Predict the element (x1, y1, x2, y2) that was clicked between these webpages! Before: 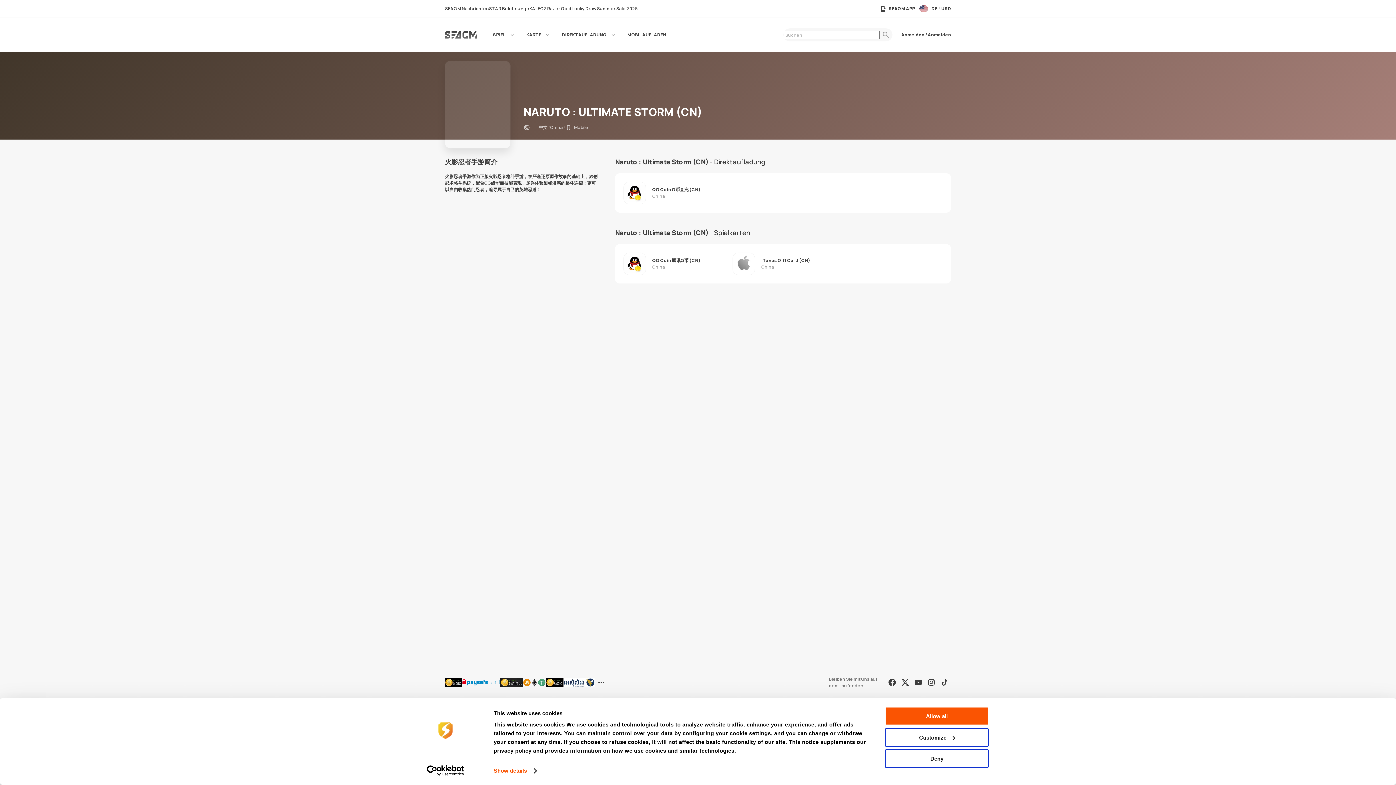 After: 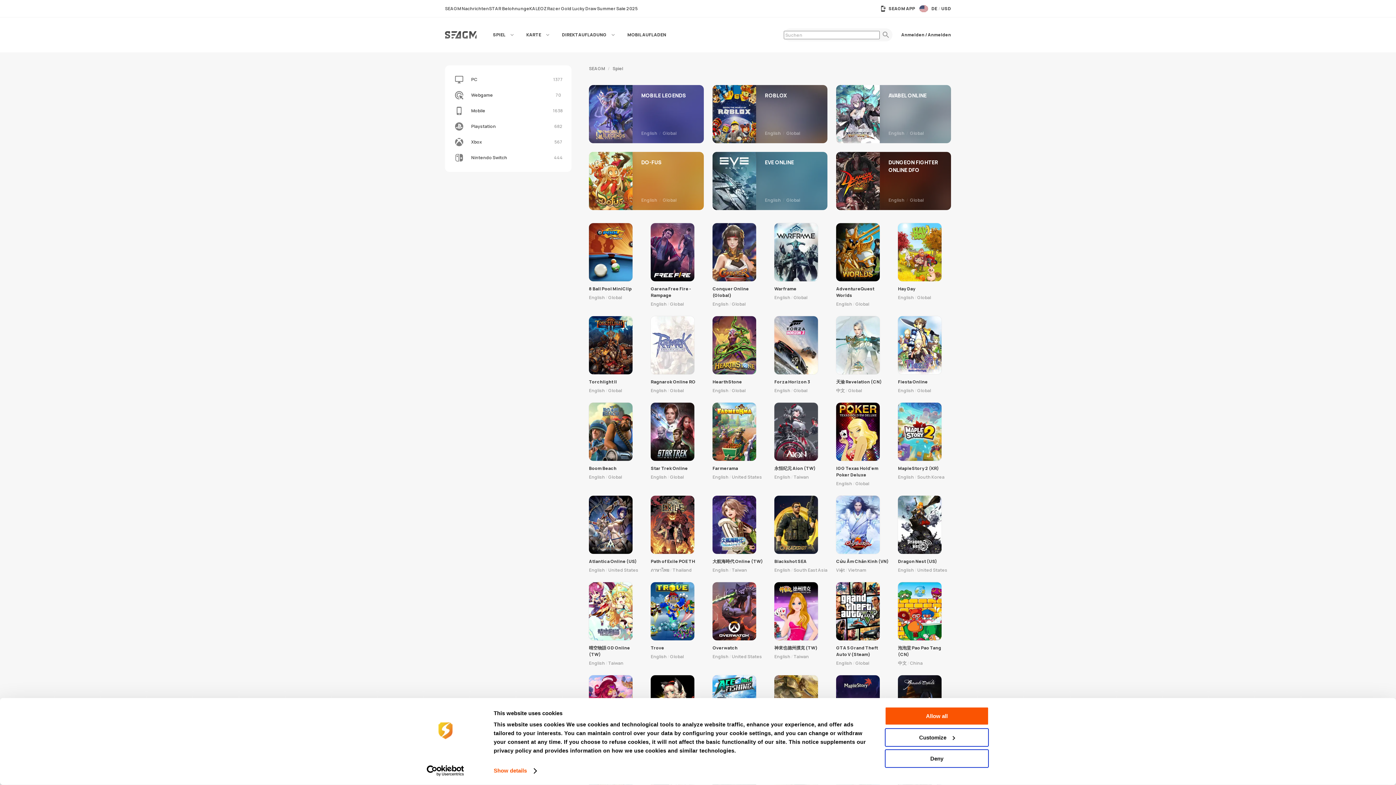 Action: label: SPIEL bbox: (485, 28, 508, 41)